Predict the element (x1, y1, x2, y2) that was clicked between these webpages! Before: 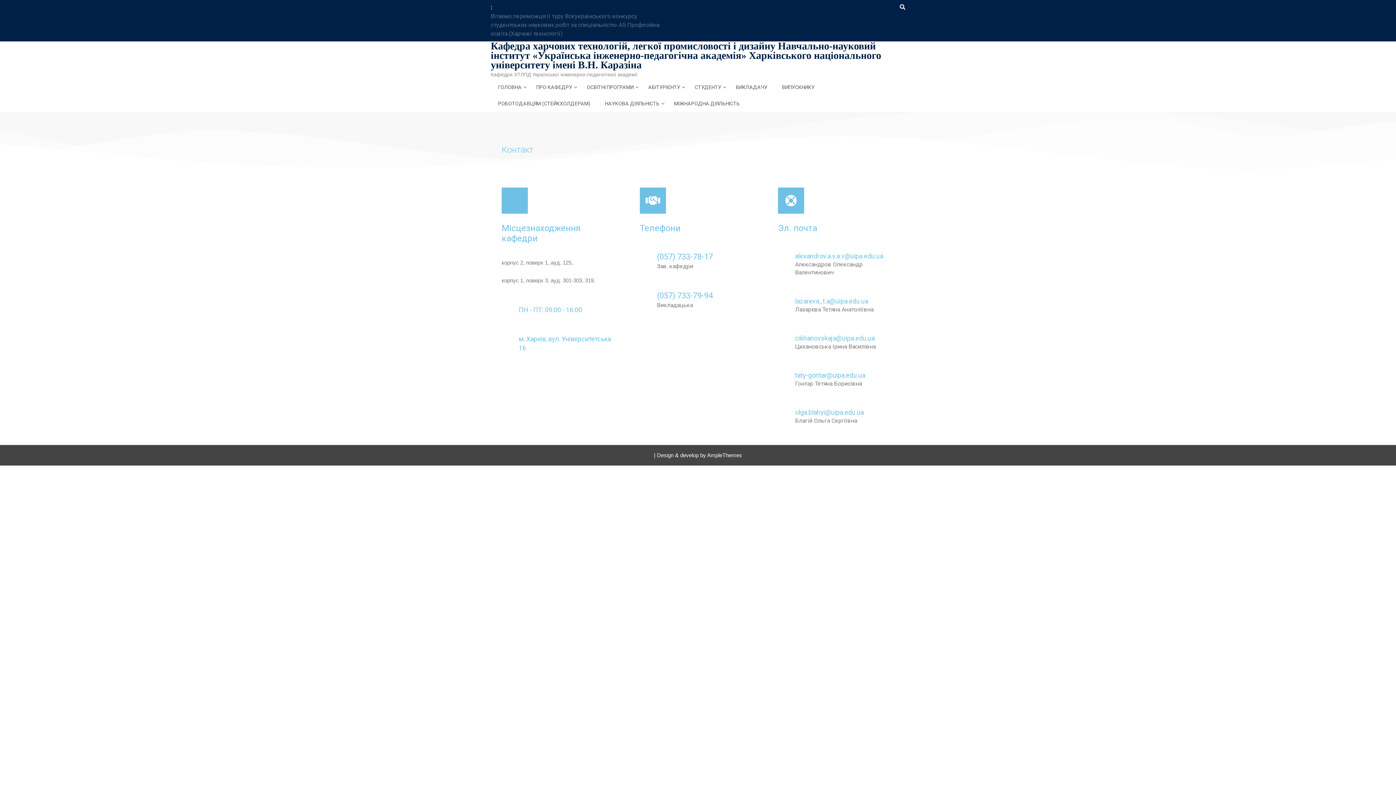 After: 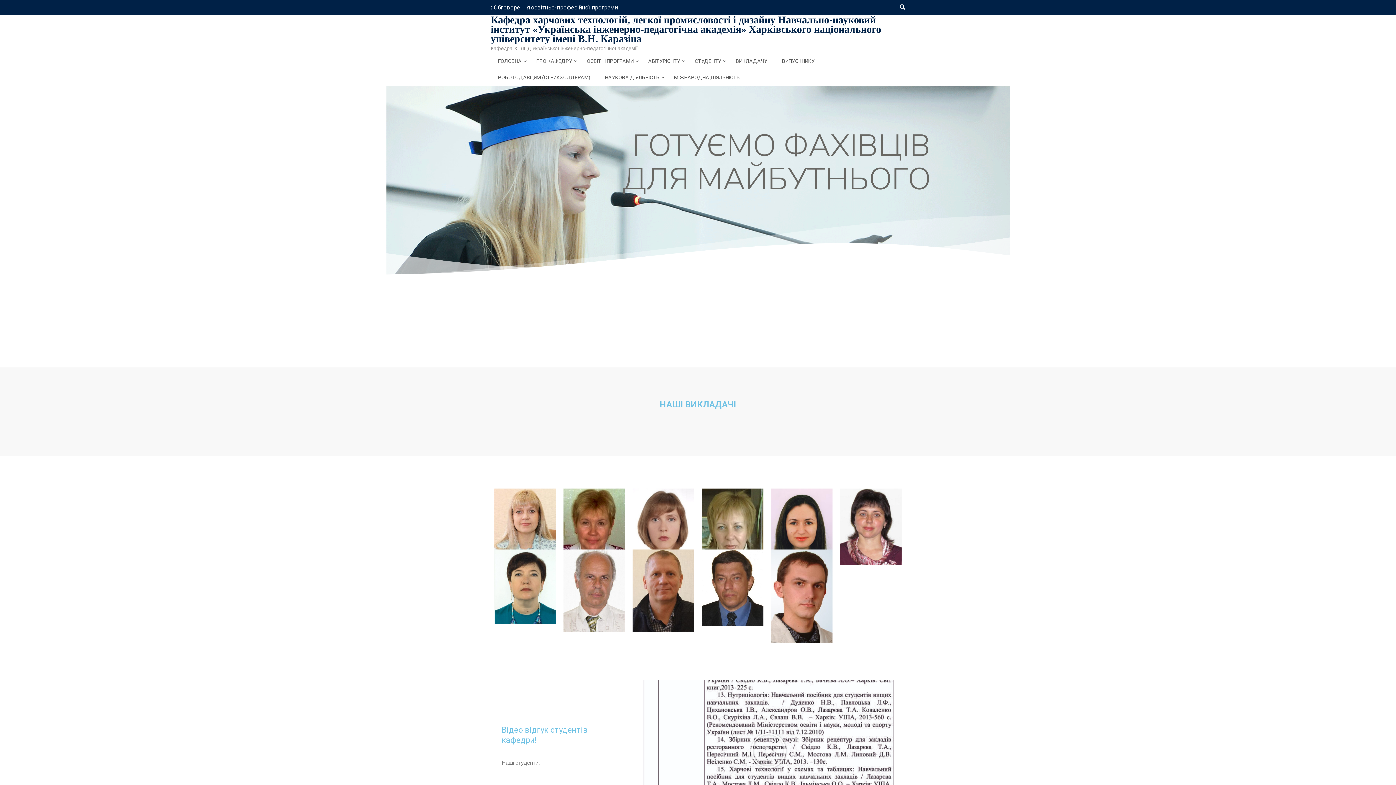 Action: label: ГОЛОВНА bbox: (490, 53, 529, 69)